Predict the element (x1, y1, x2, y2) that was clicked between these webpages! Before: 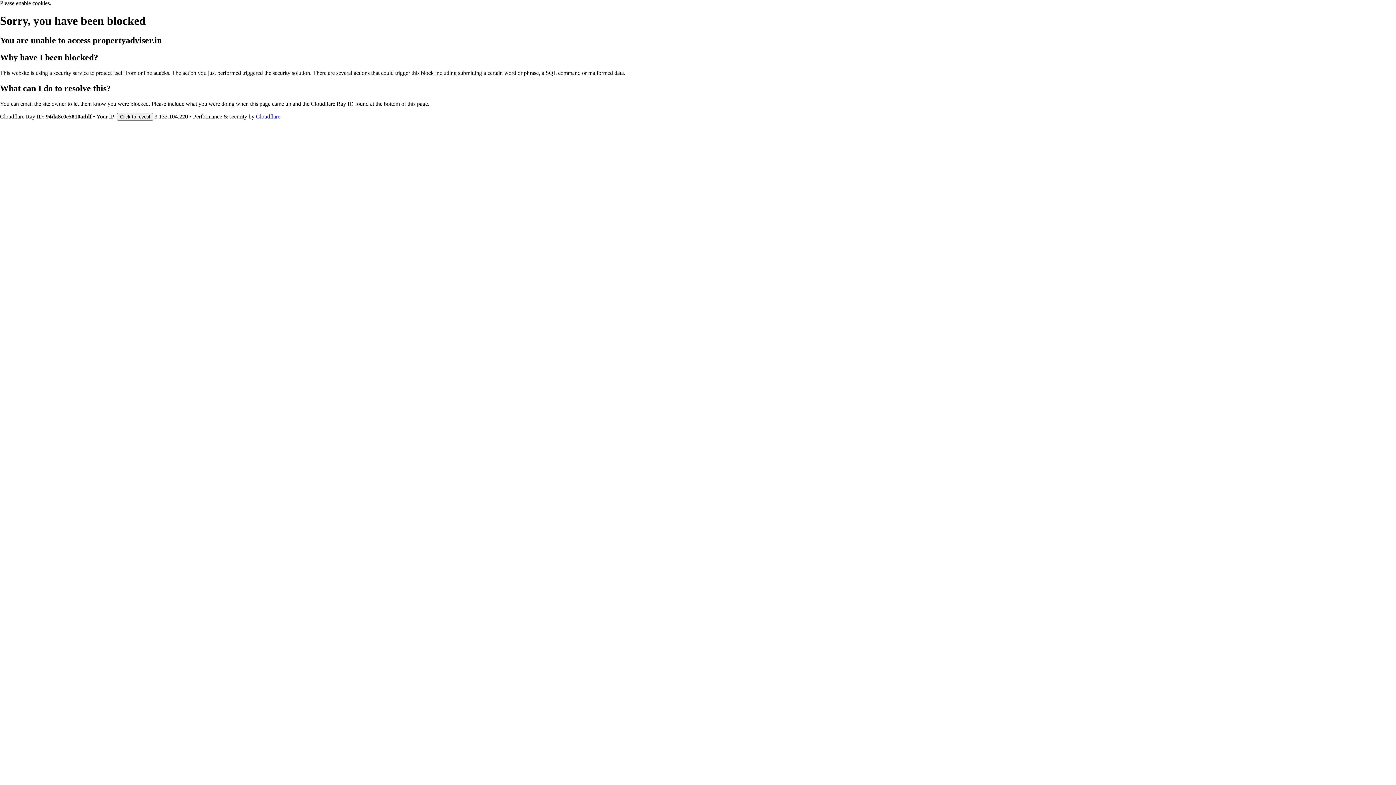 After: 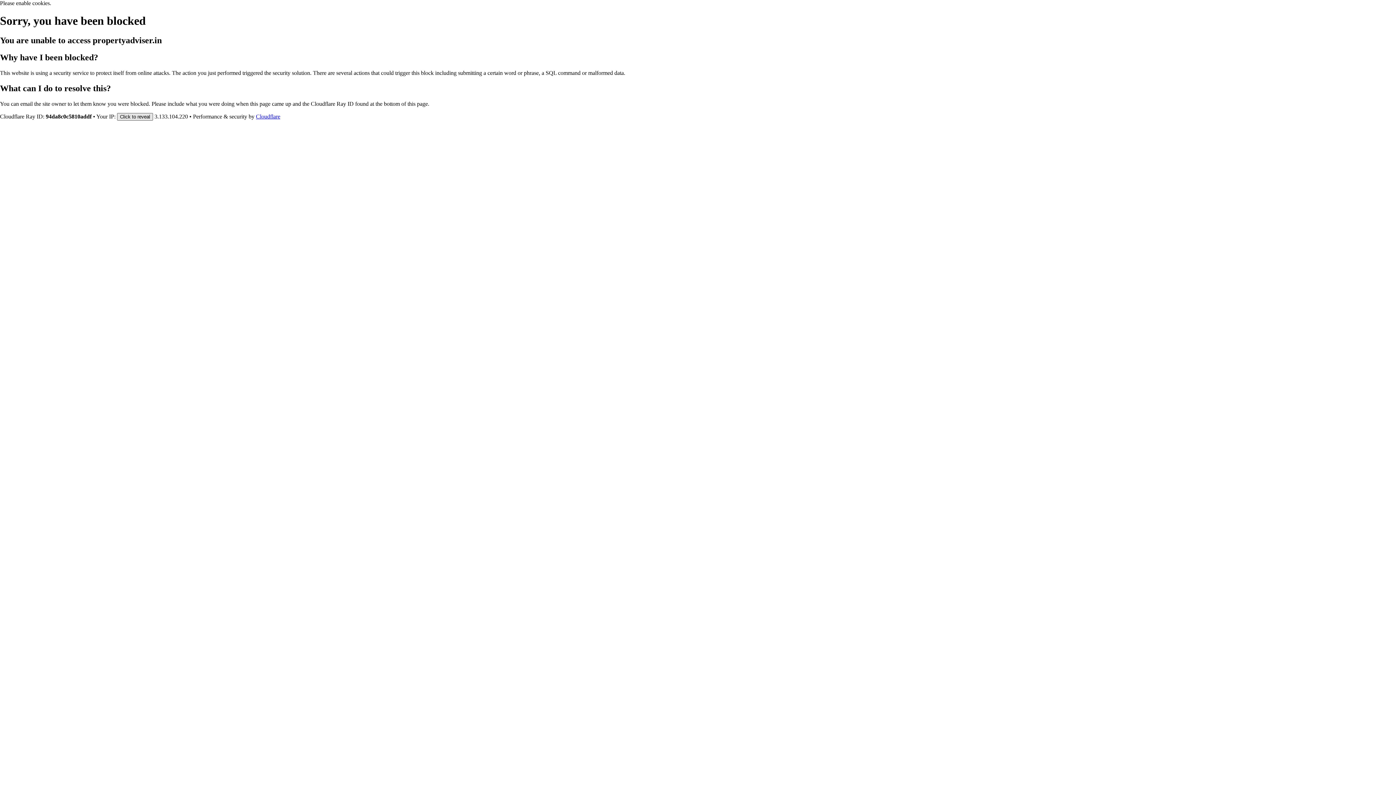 Action: bbox: (117, 112, 153, 120) label: Click to reveal